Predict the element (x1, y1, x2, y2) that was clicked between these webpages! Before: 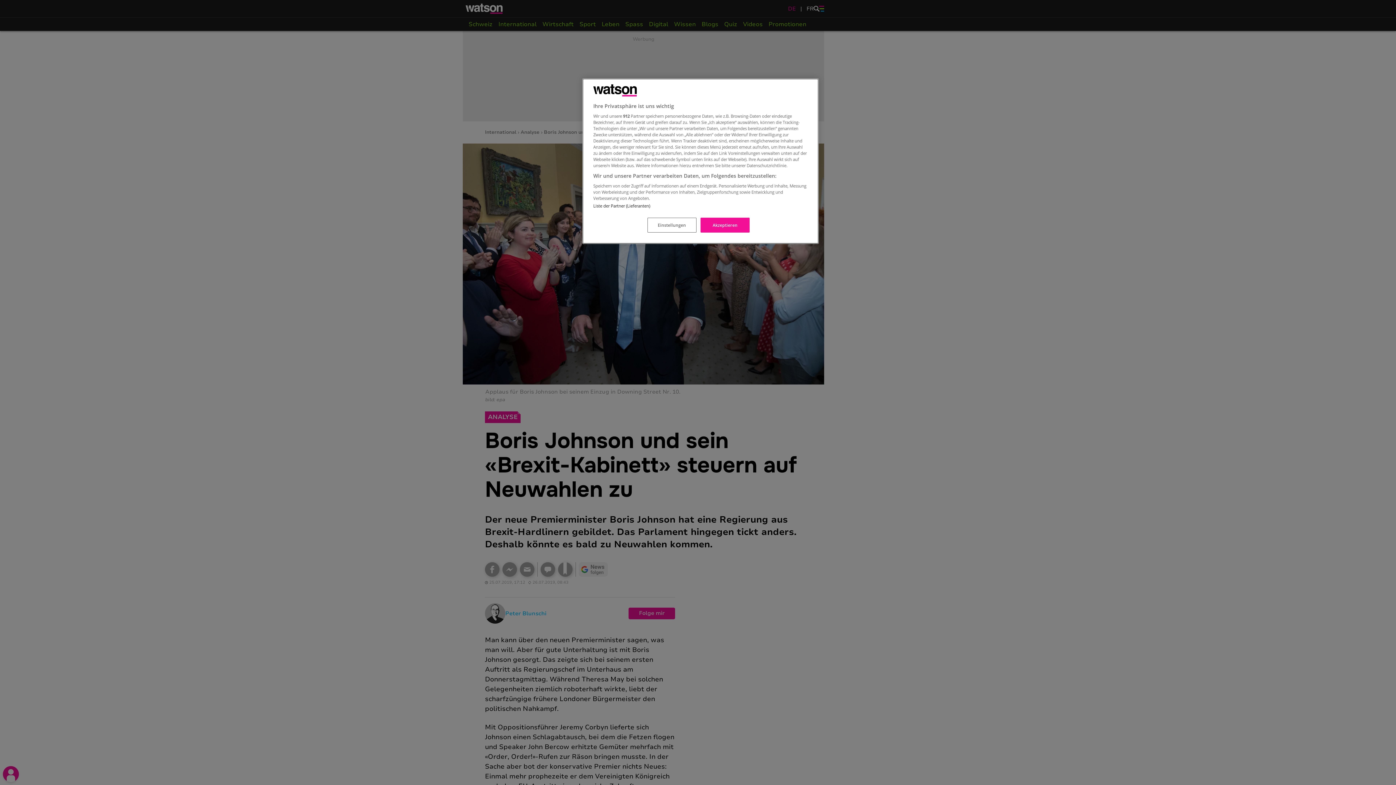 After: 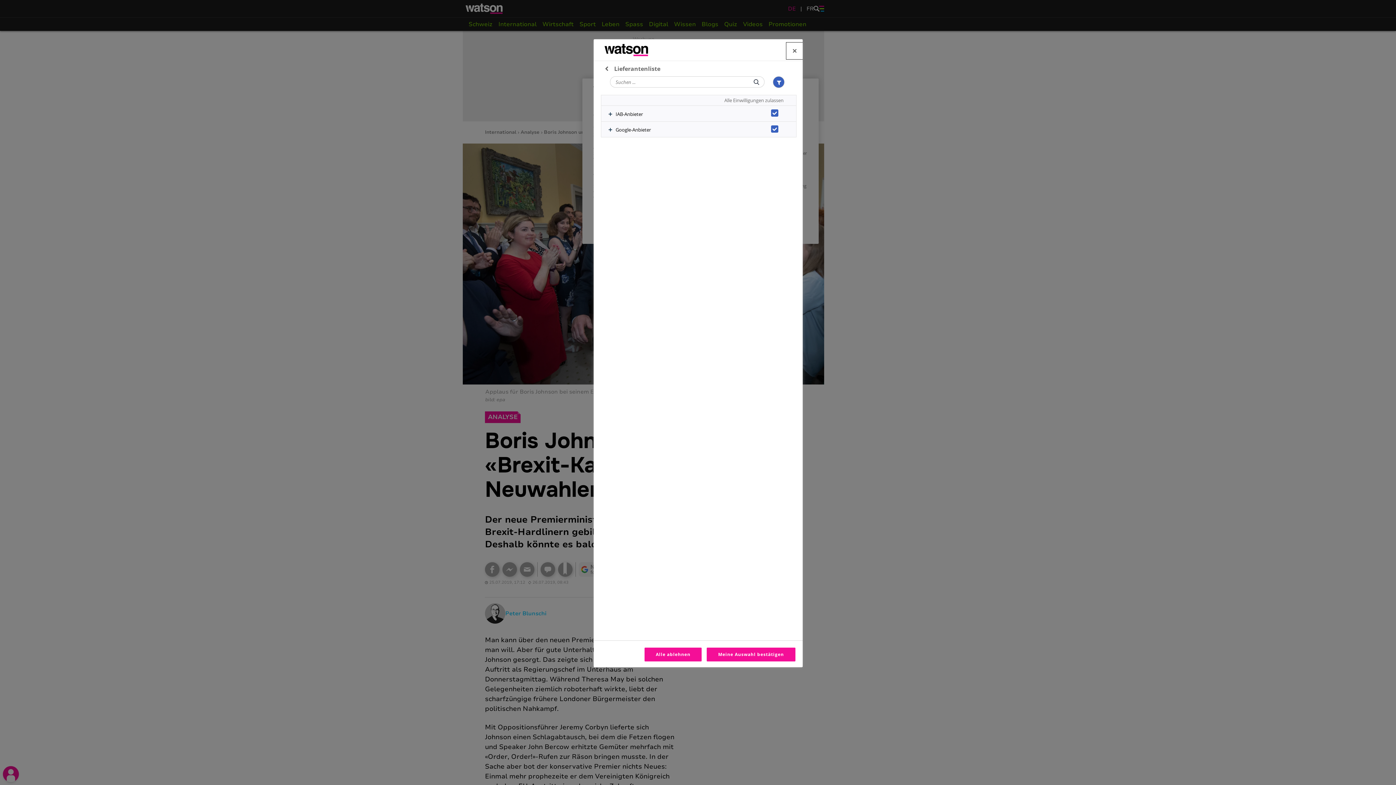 Action: bbox: (593, 203, 650, 208) label: Liste der Partner (Lieferanten)